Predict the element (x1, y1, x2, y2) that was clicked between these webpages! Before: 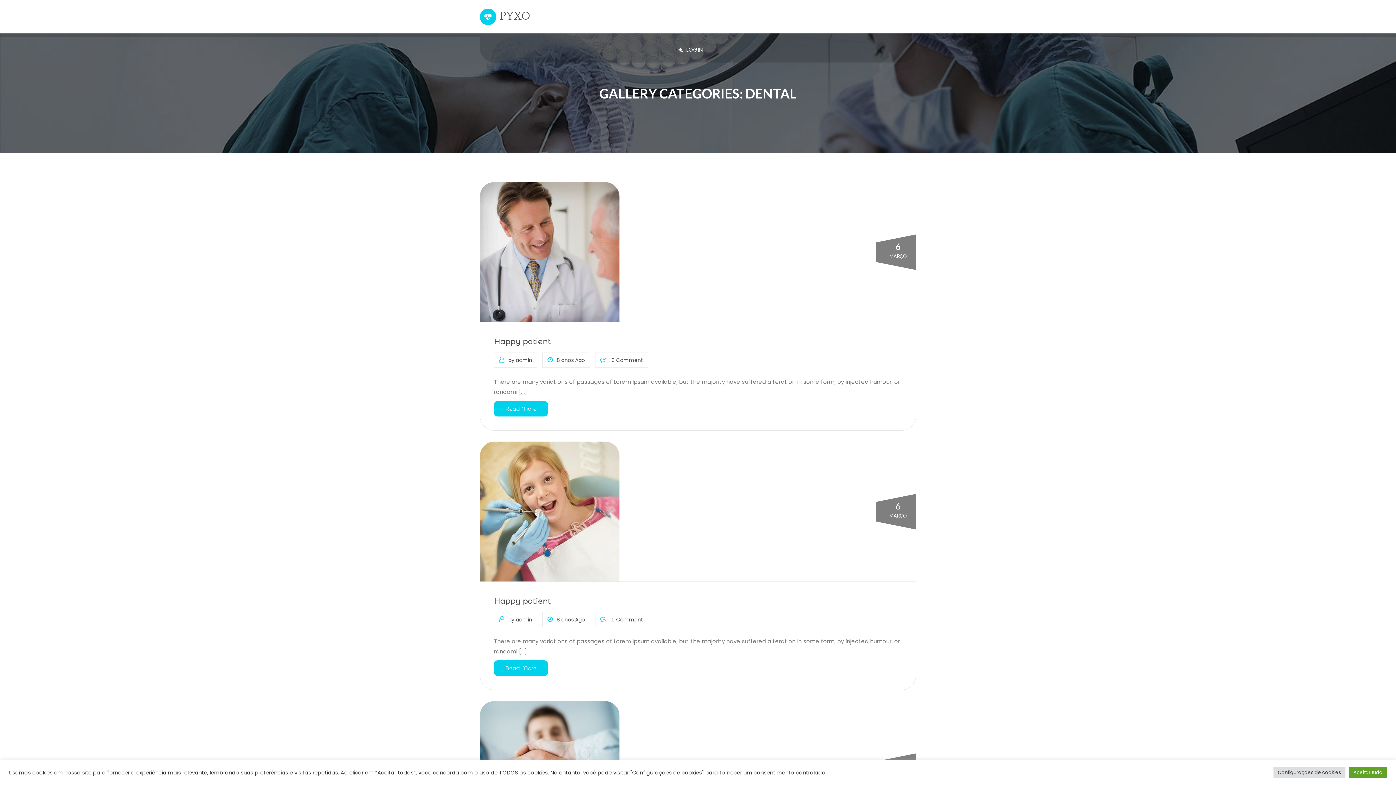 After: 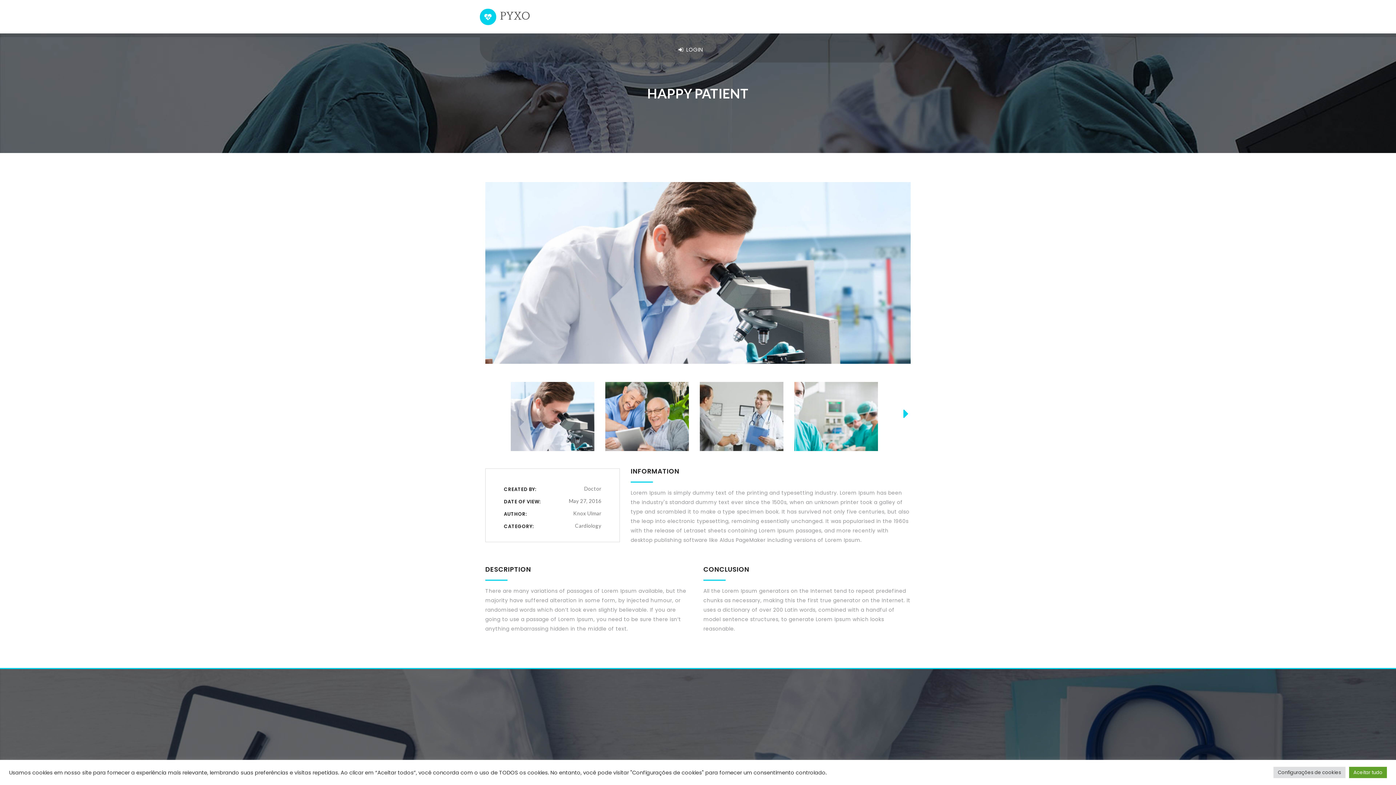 Action: bbox: (480, 182, 916, 322)